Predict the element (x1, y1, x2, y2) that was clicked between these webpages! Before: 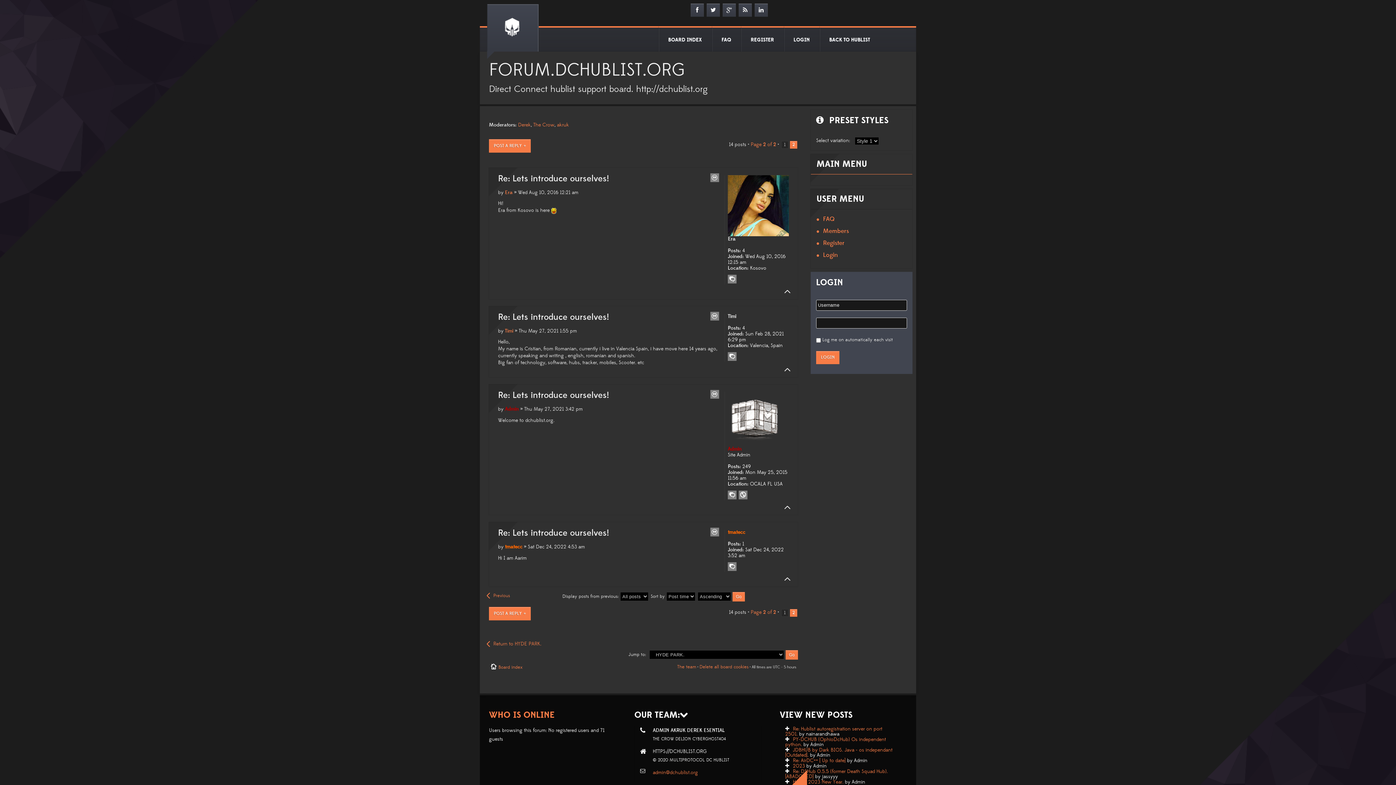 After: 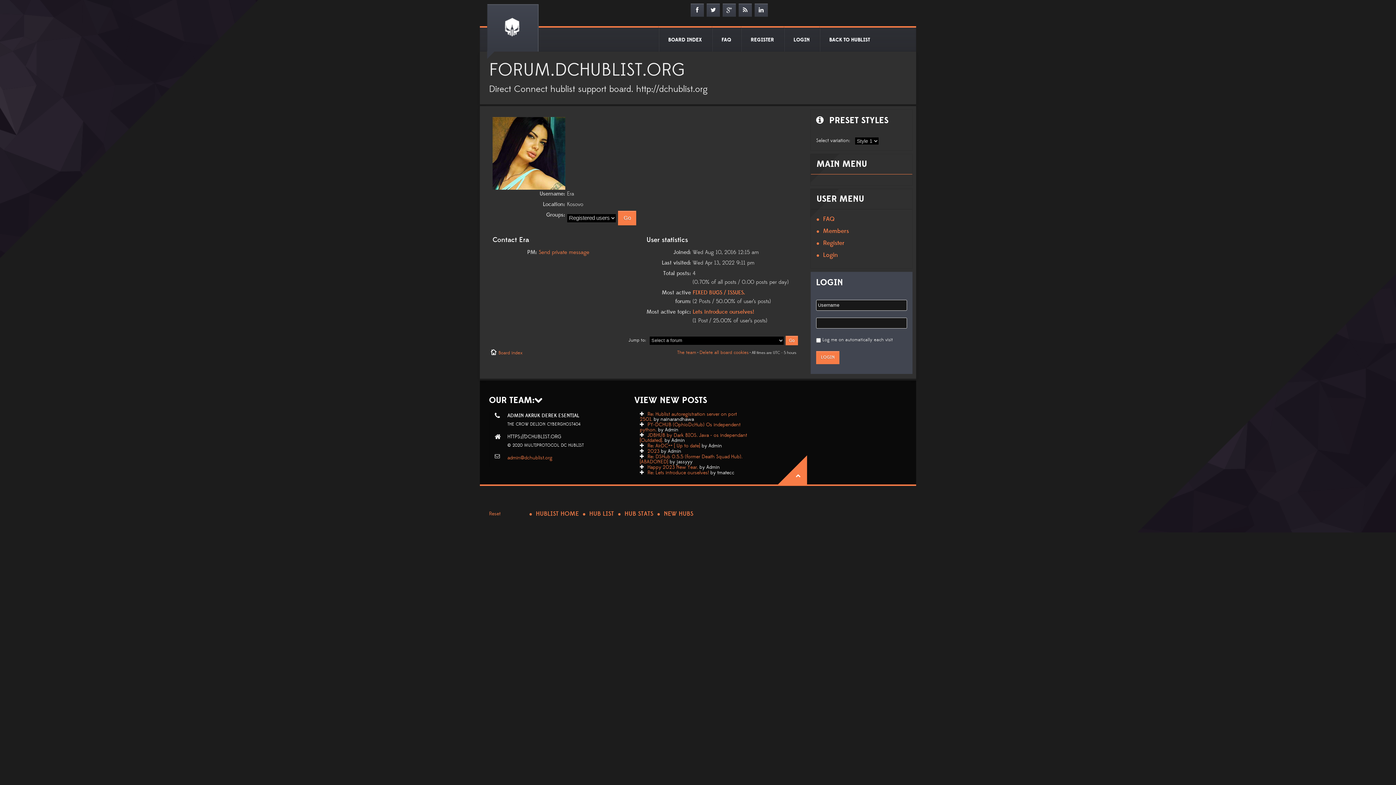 Action: bbox: (728, 202, 789, 208)